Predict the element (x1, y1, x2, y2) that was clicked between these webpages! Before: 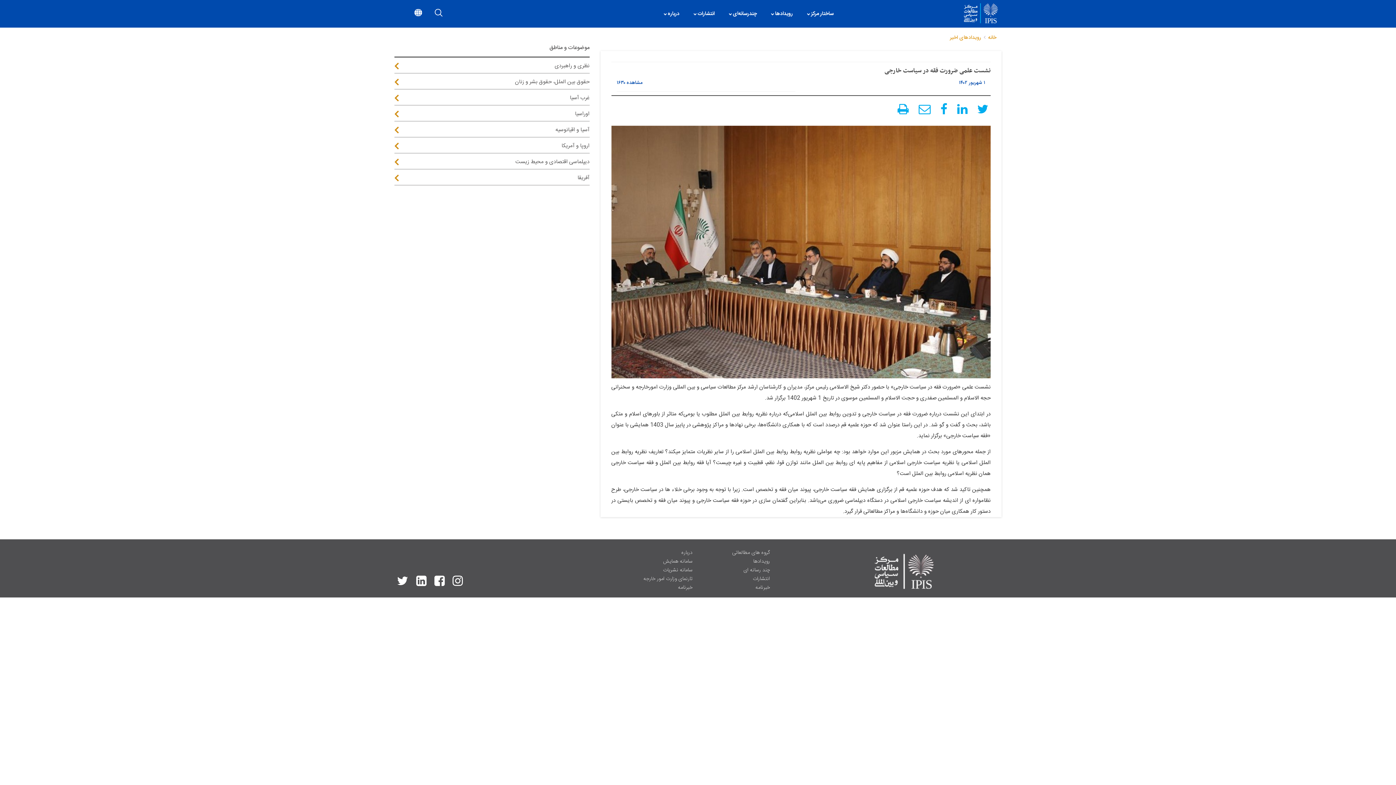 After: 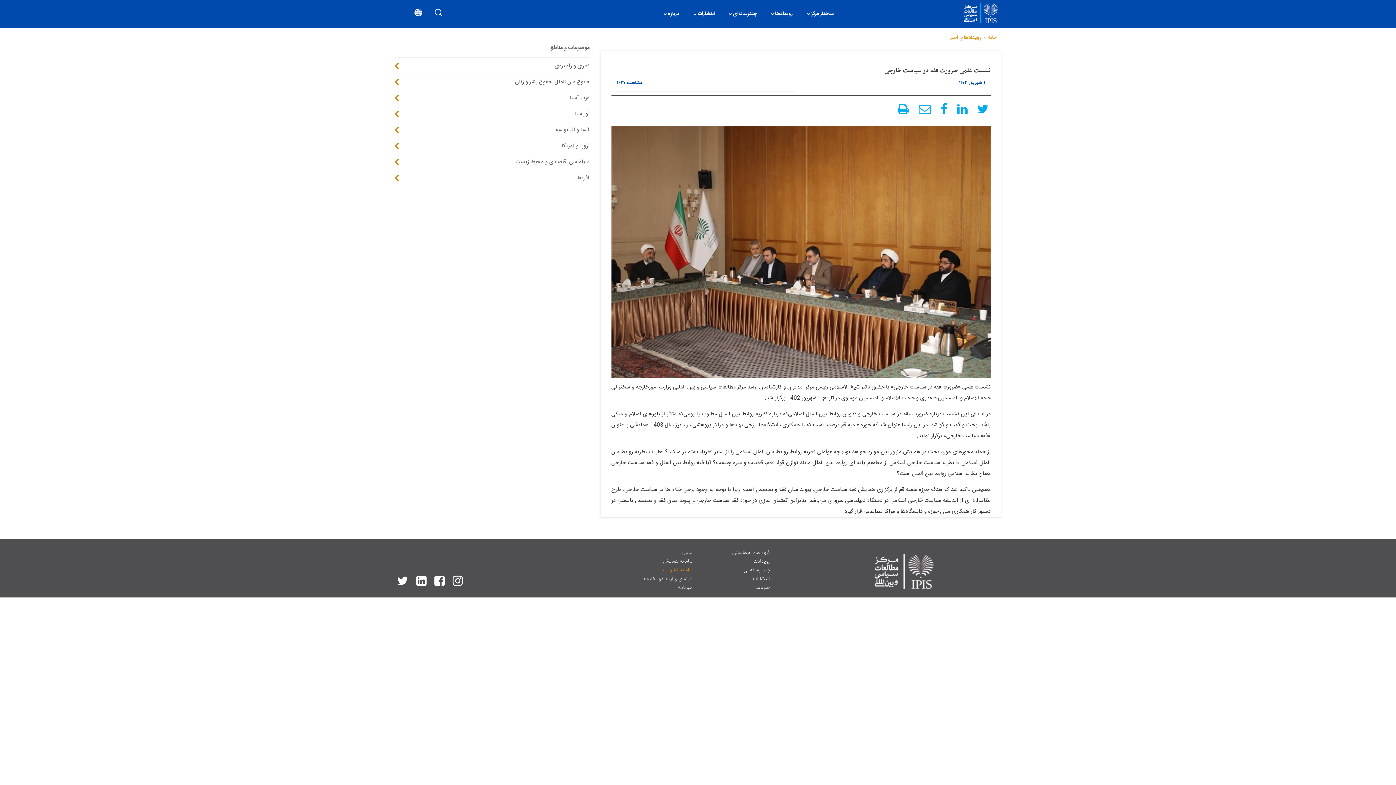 Action: bbox: (549, 566, 692, 574) label: سامانه نشریات